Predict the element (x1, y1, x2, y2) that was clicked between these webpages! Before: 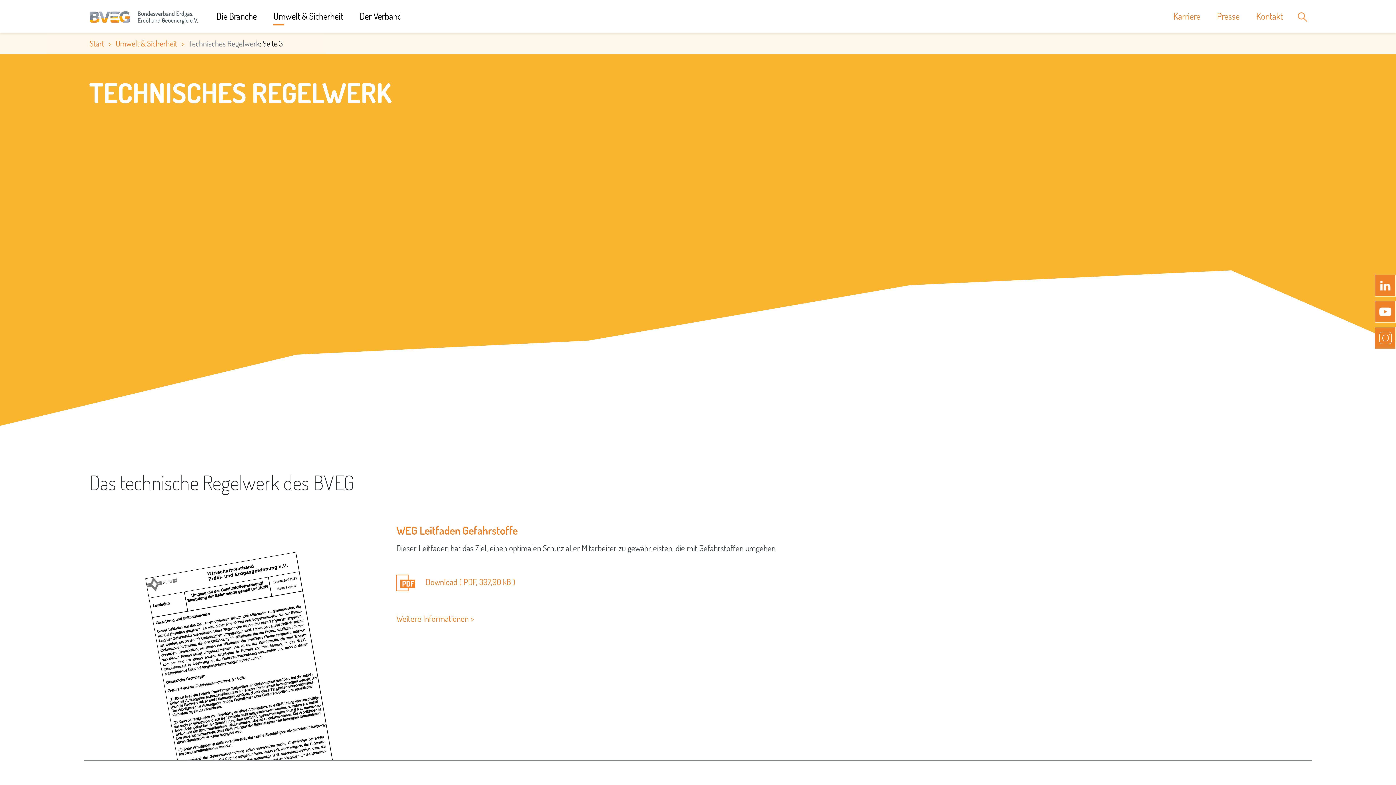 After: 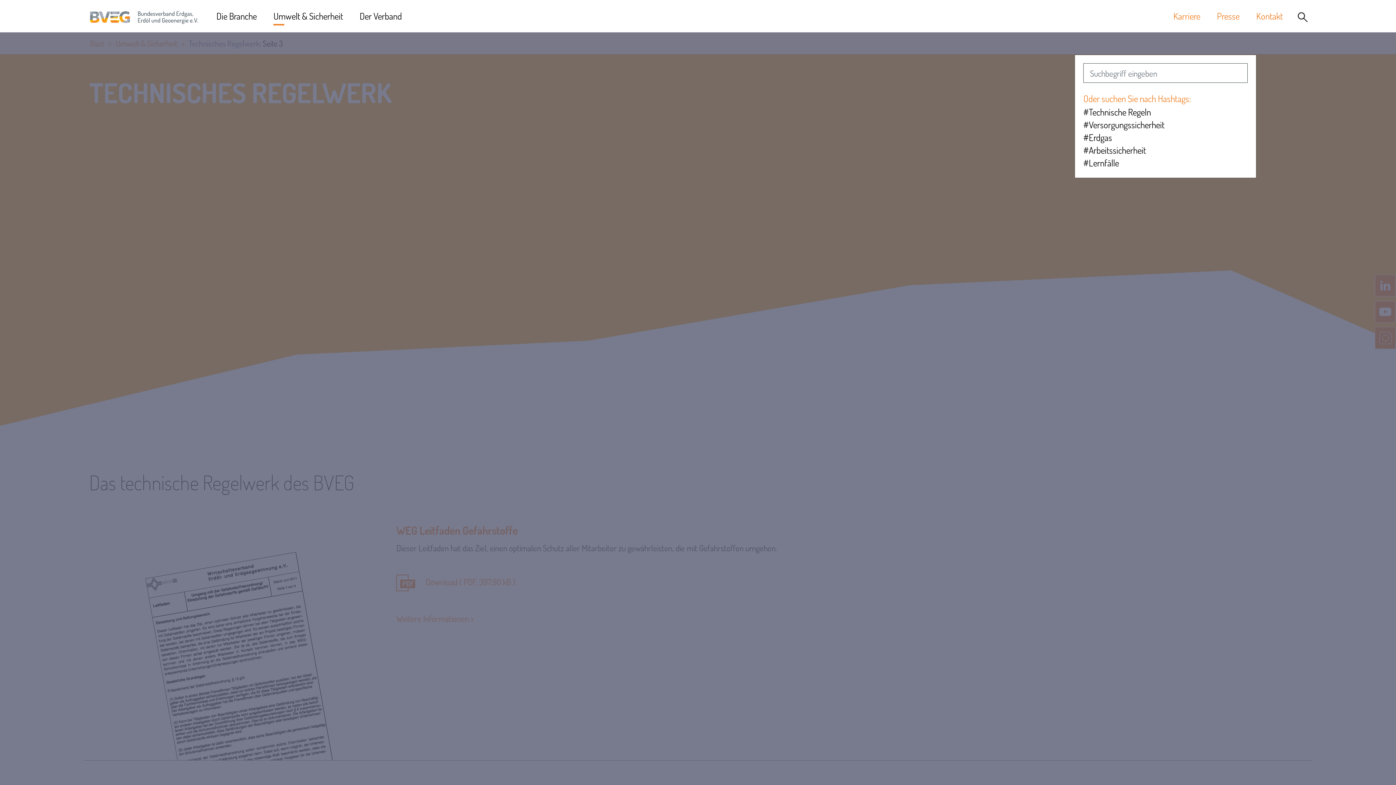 Action: bbox: (1299, 10, 1304, 21)